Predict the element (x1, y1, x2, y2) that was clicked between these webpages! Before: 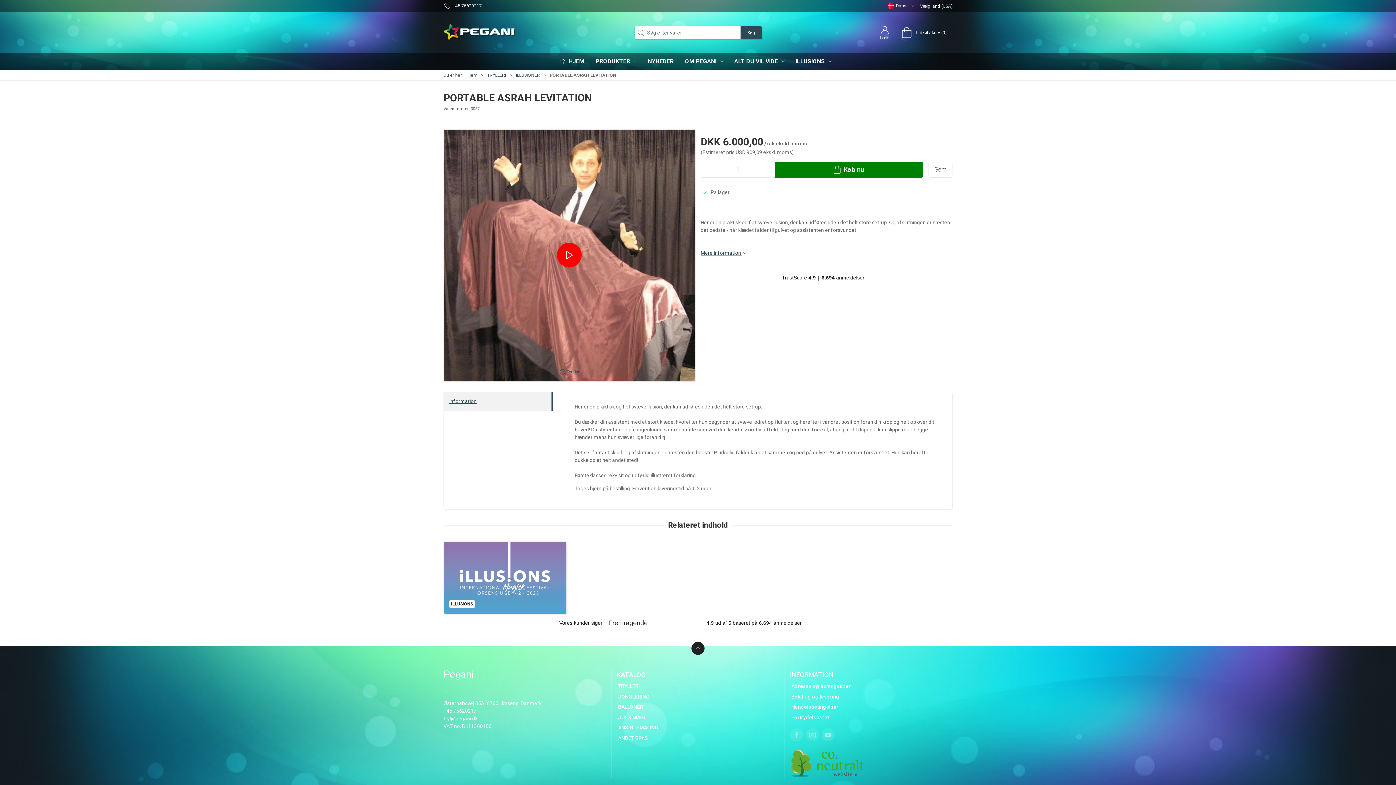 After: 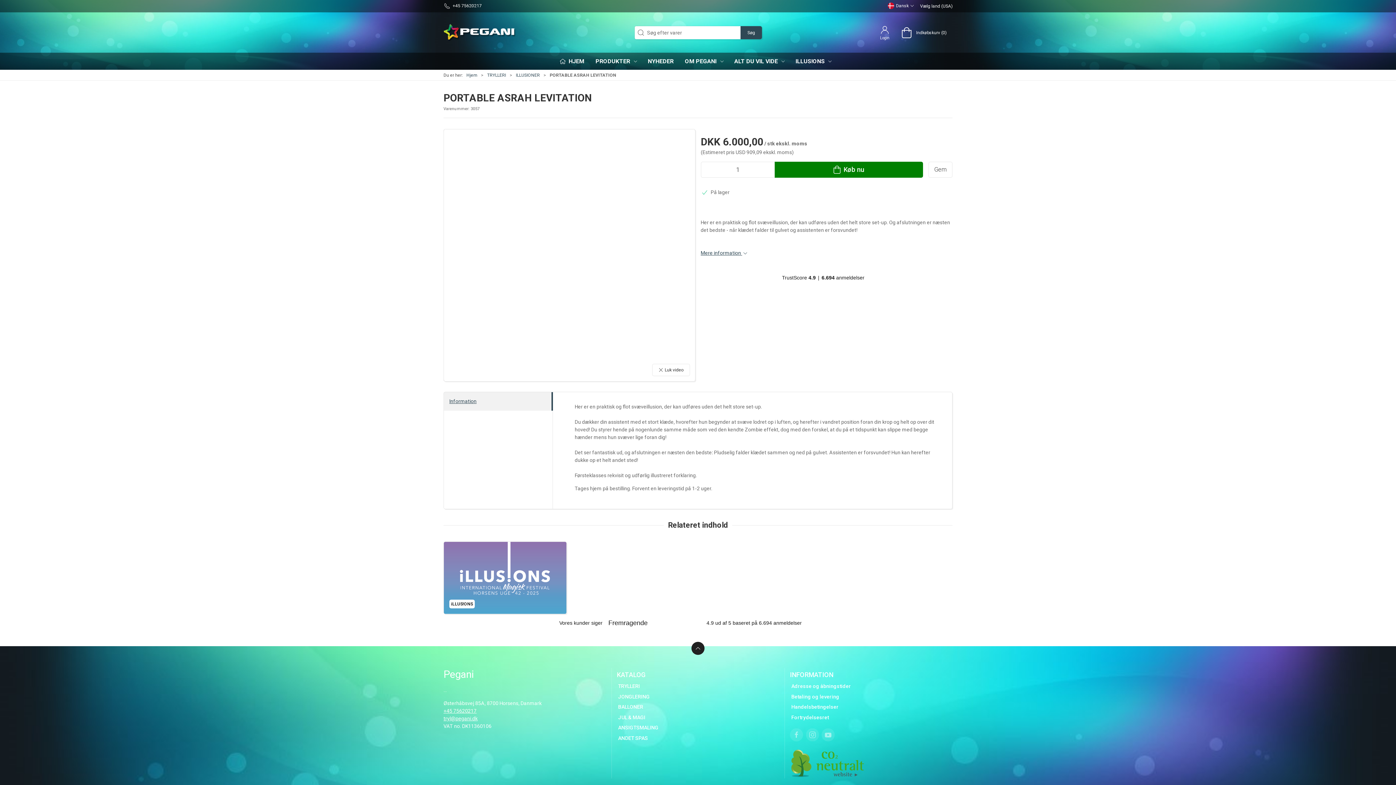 Action: label: Forstør bbox: (443, 129, 695, 381)